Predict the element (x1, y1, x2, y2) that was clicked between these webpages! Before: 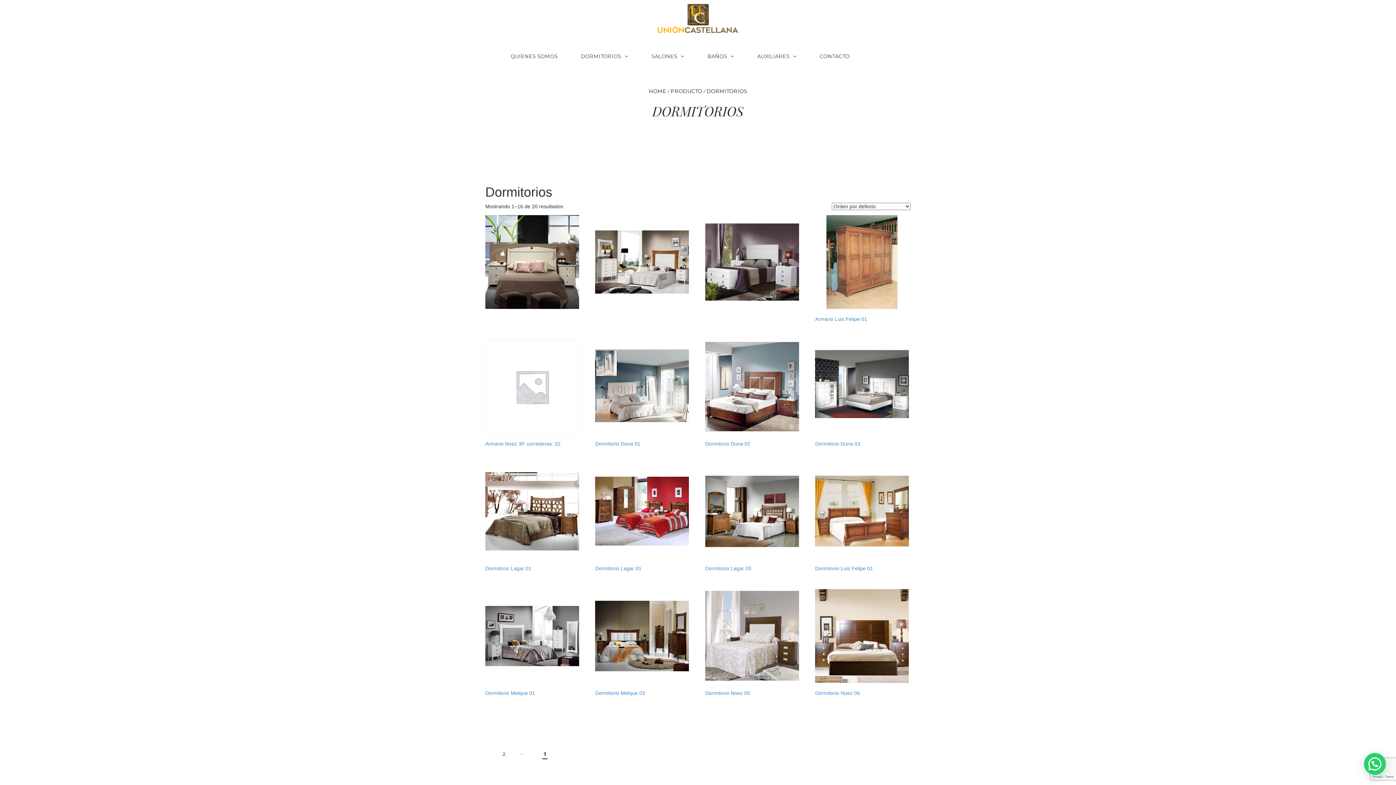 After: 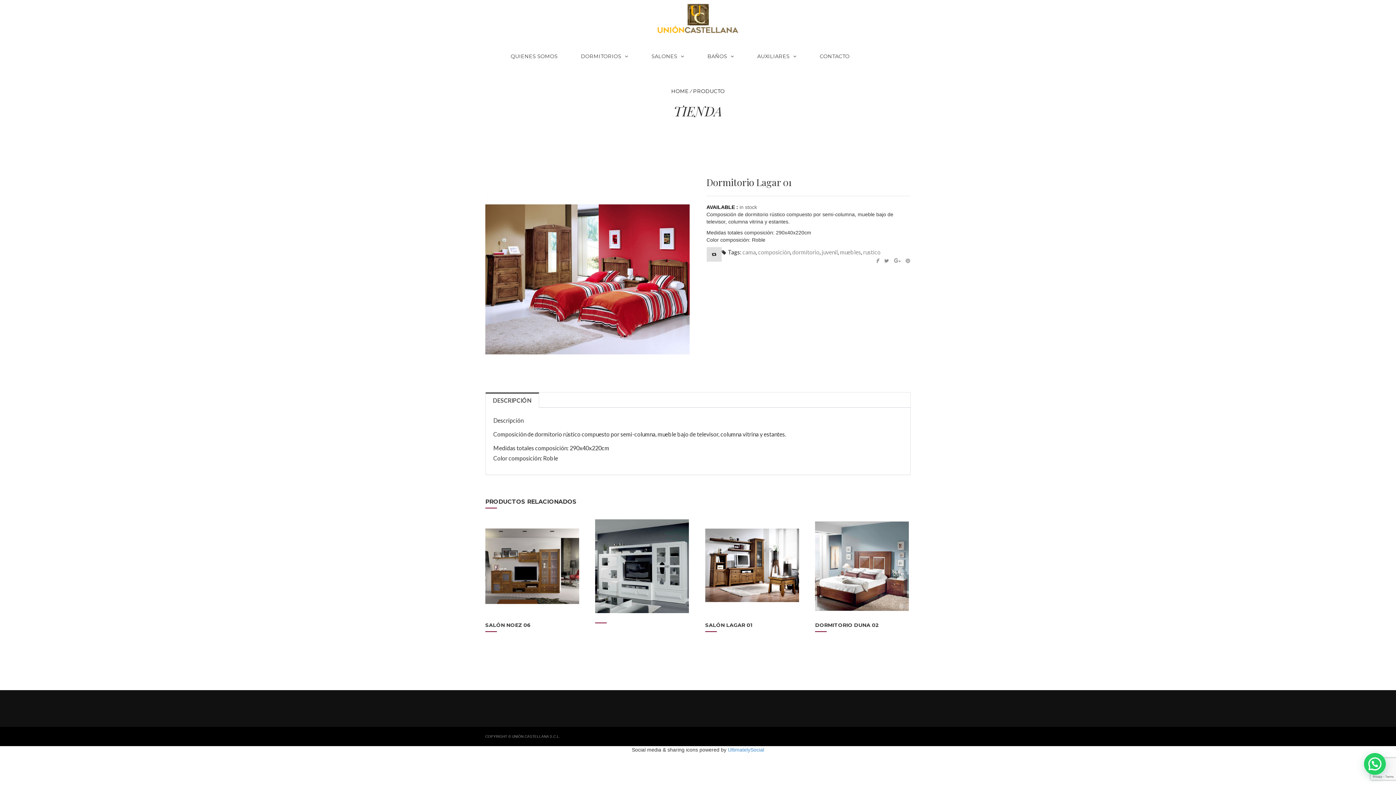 Action: bbox: (595, 464, 689, 574) label: Dormitorio Lagar 01